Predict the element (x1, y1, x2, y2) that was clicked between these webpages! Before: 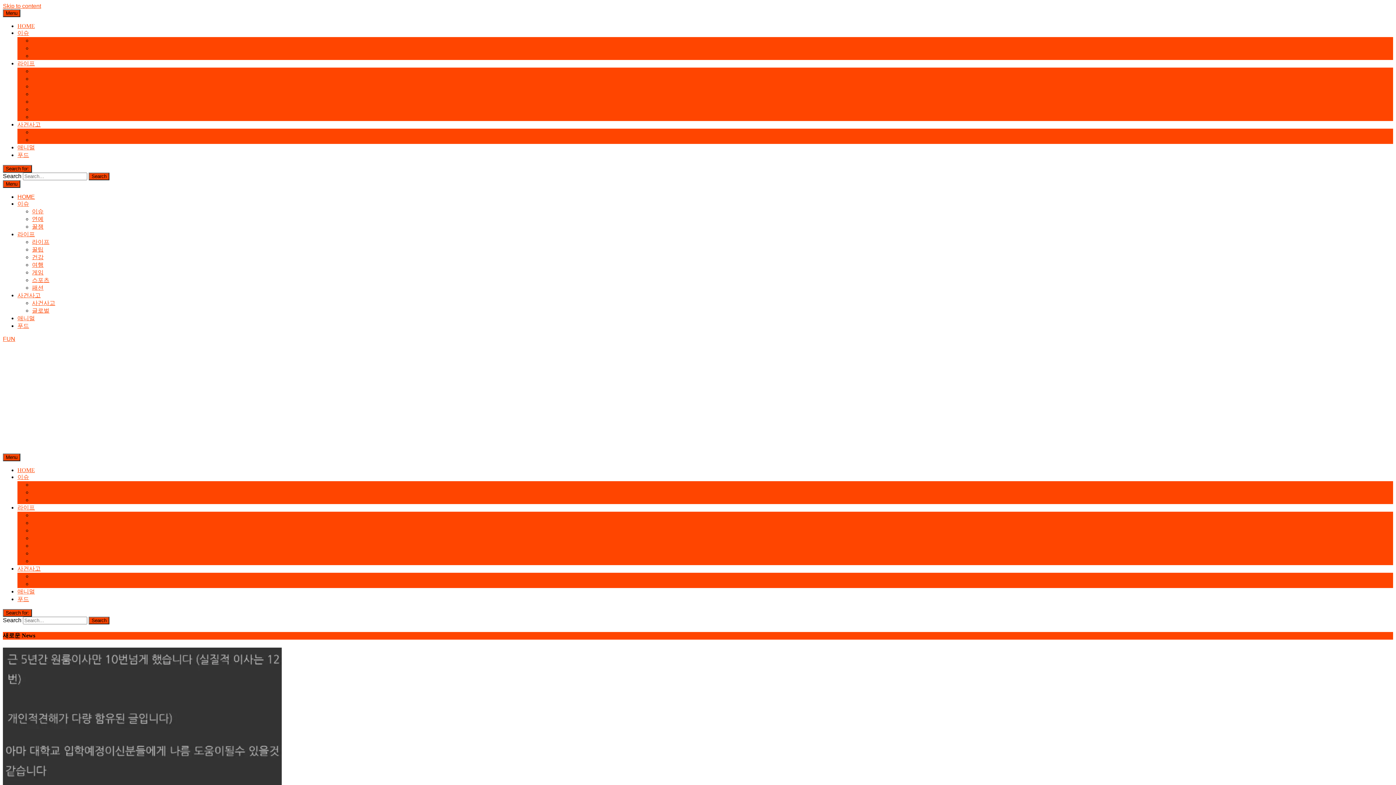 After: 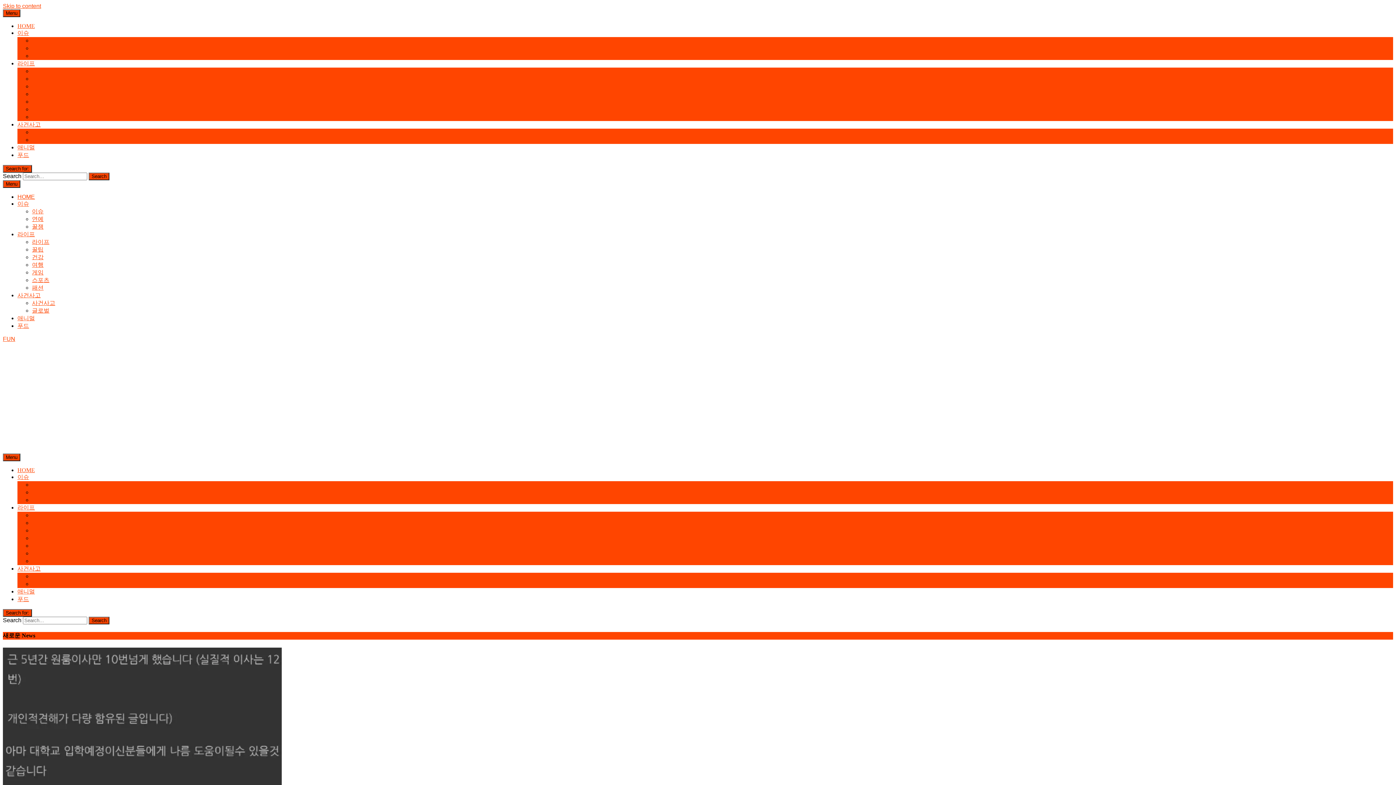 Action: label: 여행 bbox: (32, 535, 43, 541)